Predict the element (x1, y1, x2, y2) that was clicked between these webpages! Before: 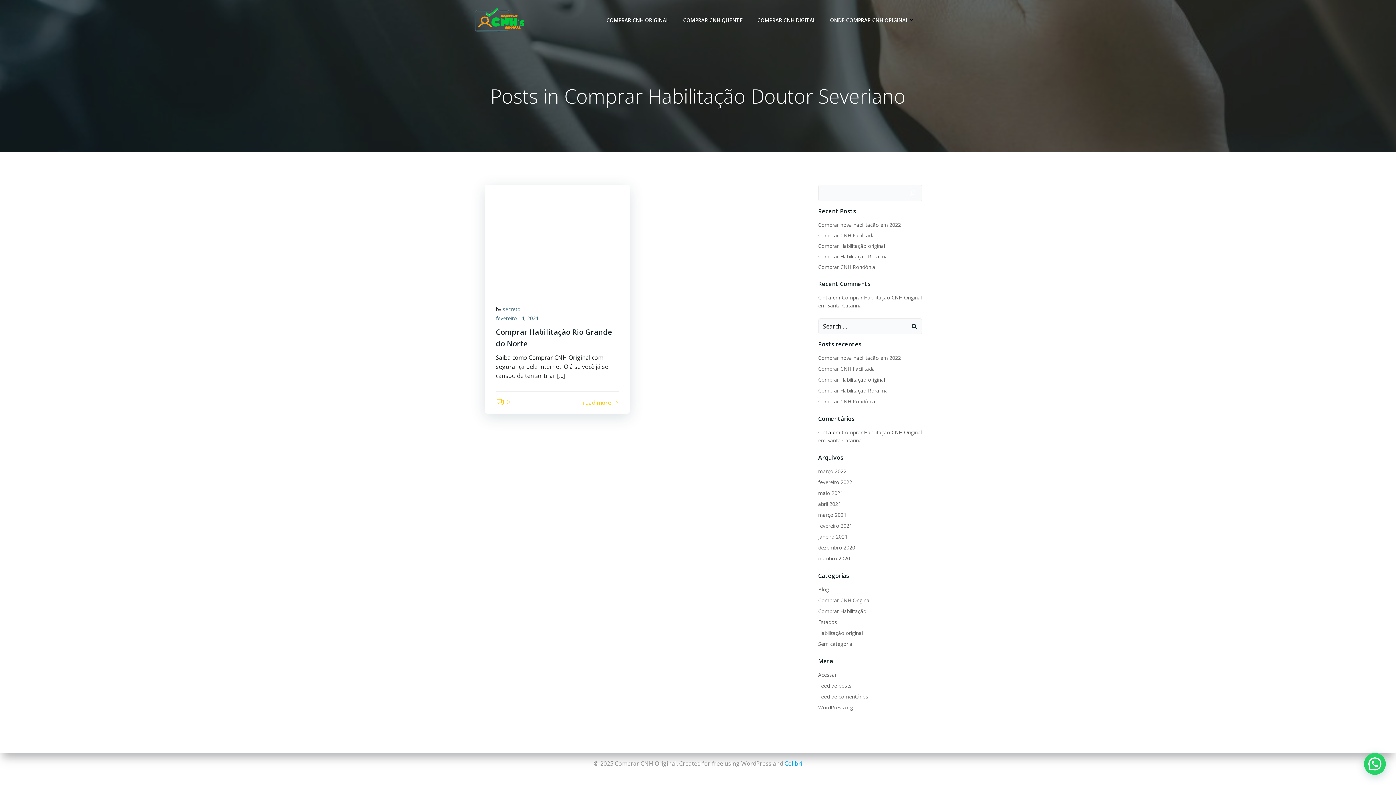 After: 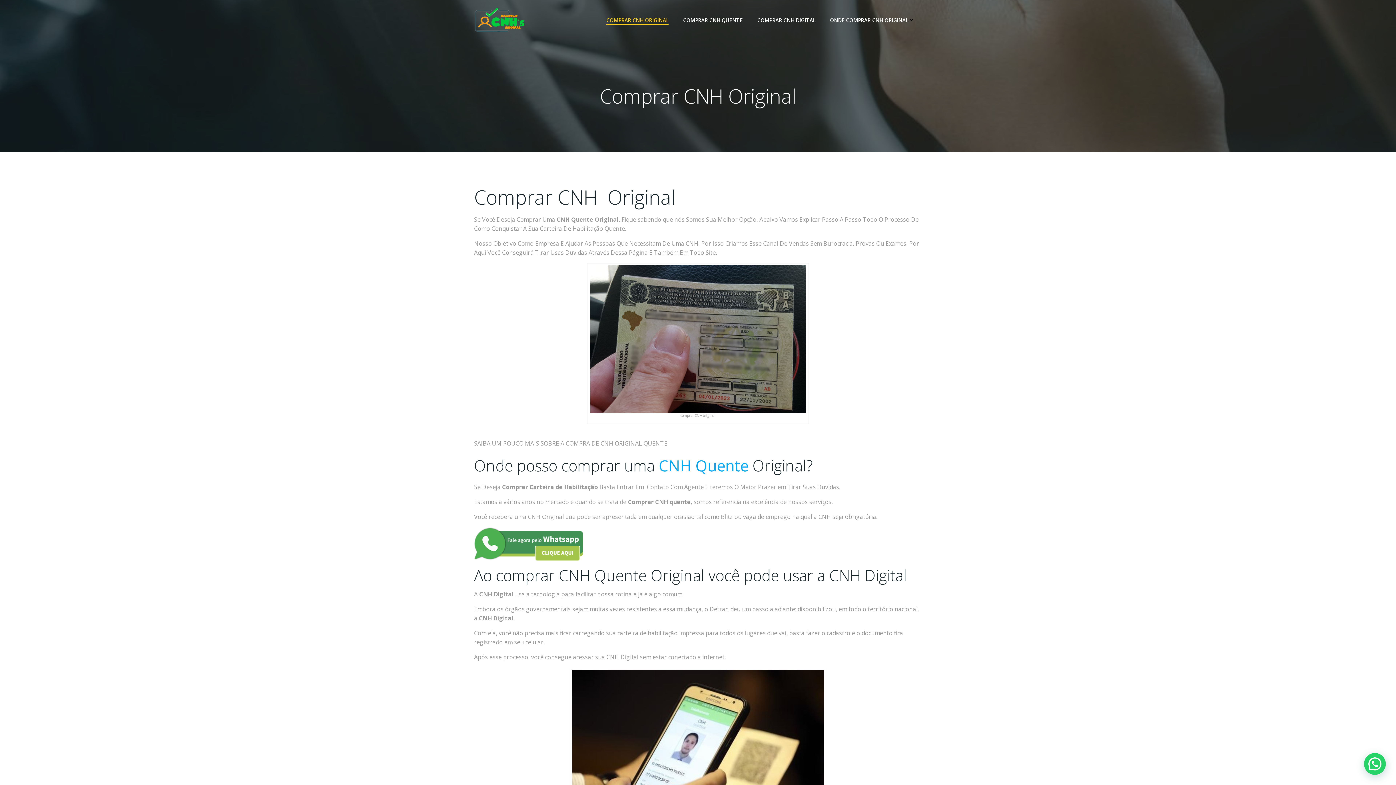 Action: bbox: (606, 16, 668, 23) label: COMPRAR CNH ORIGINAL